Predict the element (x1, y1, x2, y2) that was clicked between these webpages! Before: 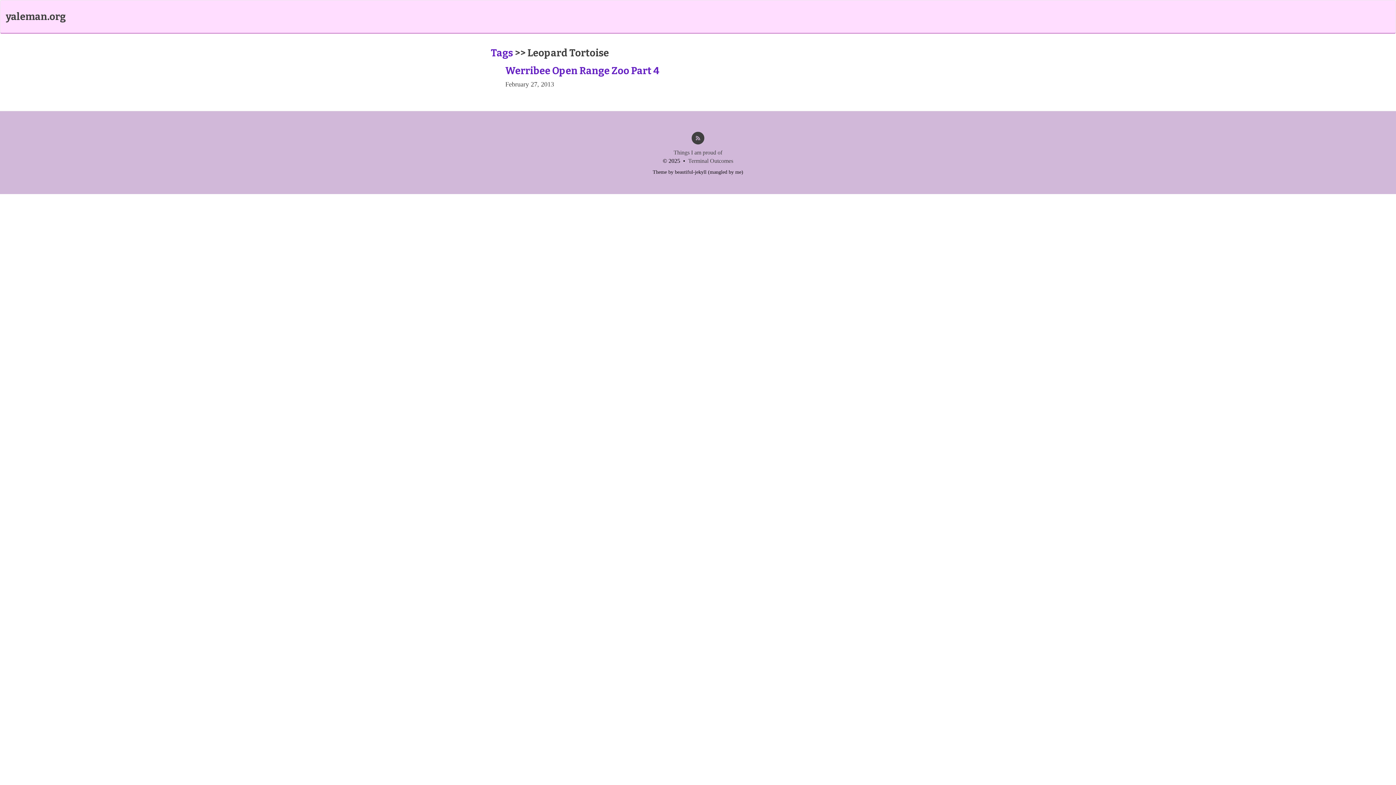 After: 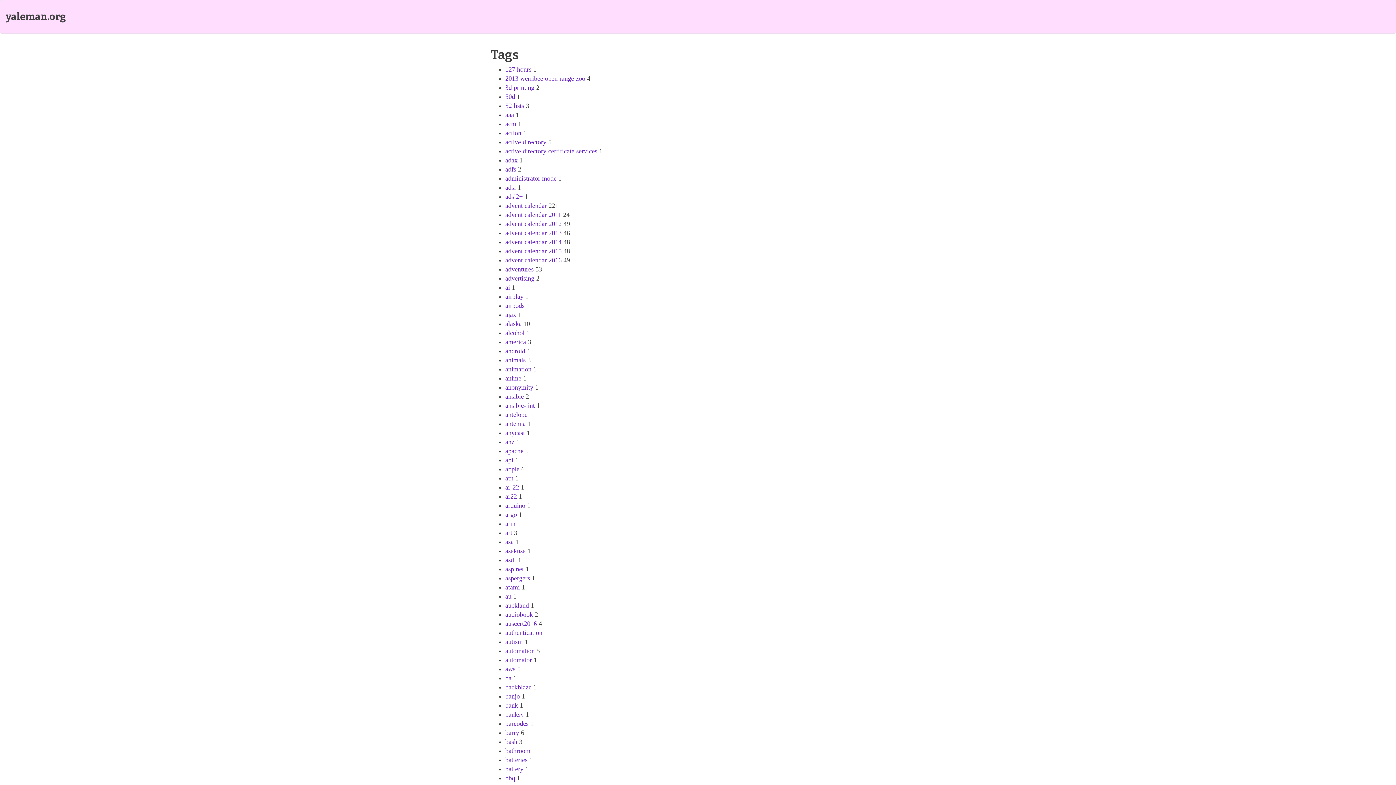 Action: bbox: (490, 47, 513, 58) label: Tags